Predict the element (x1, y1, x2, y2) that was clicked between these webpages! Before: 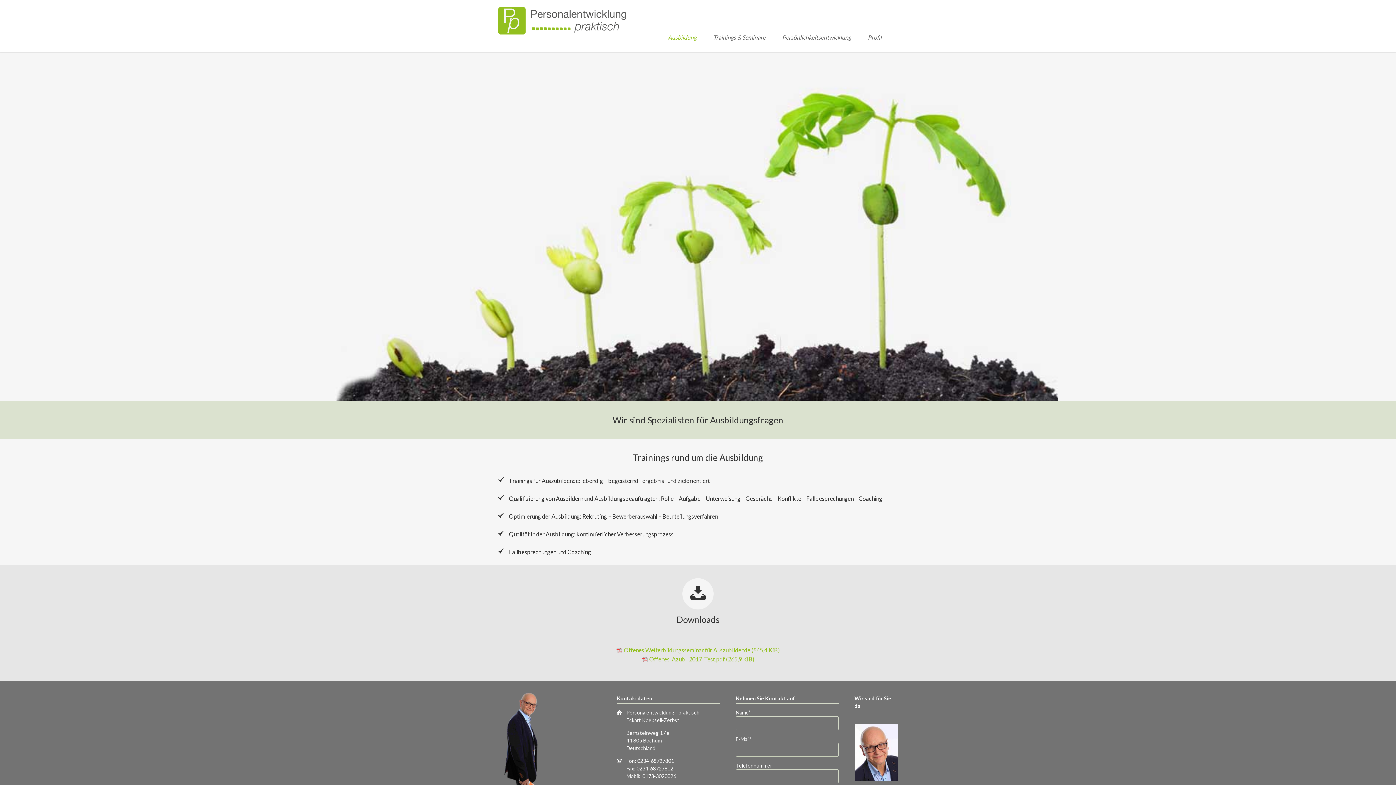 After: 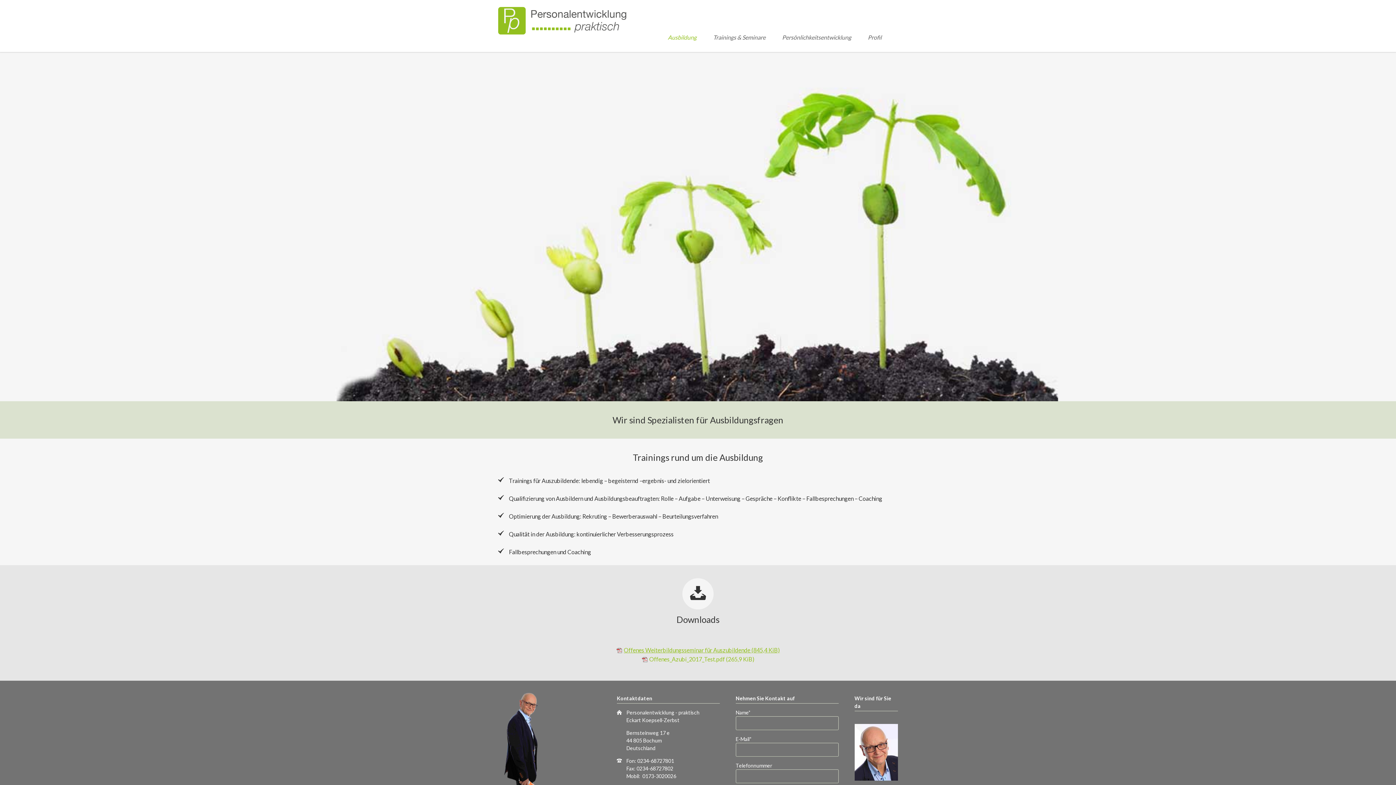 Action: bbox: (624, 646, 780, 653) label: Offenes Weiterbildungsseminar für Auszubildende (845,4 KiB)